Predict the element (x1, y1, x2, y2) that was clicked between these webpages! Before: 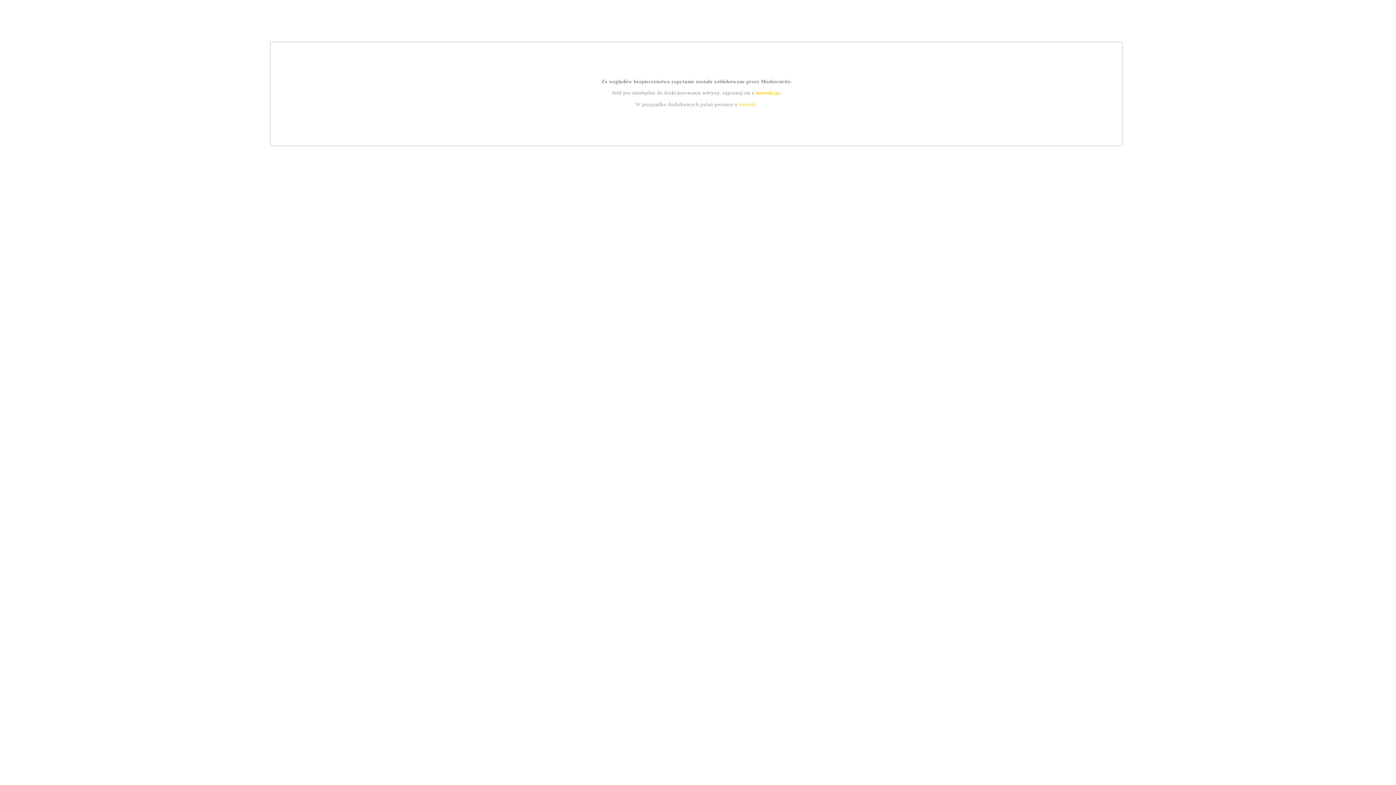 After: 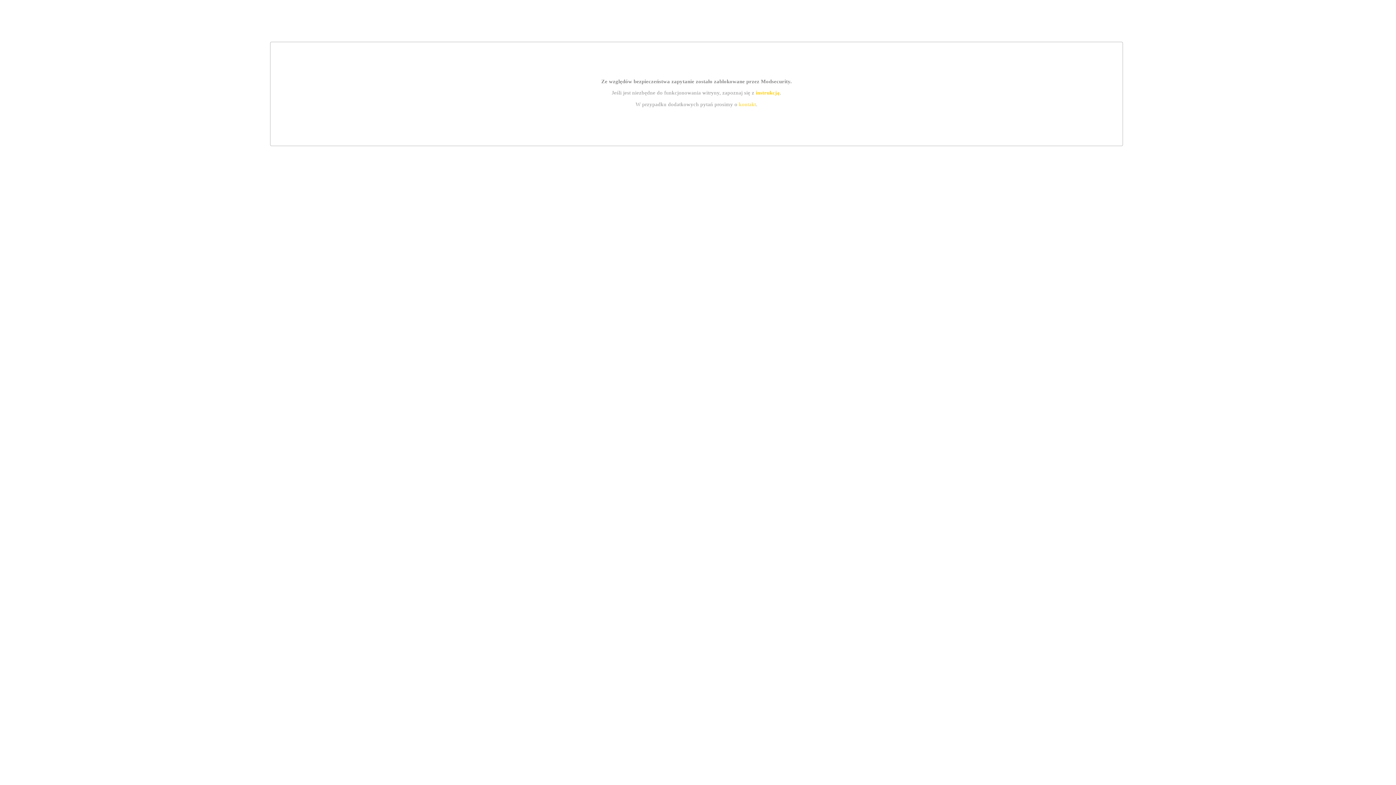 Action: bbox: (739, 101, 756, 107) label: kontakt